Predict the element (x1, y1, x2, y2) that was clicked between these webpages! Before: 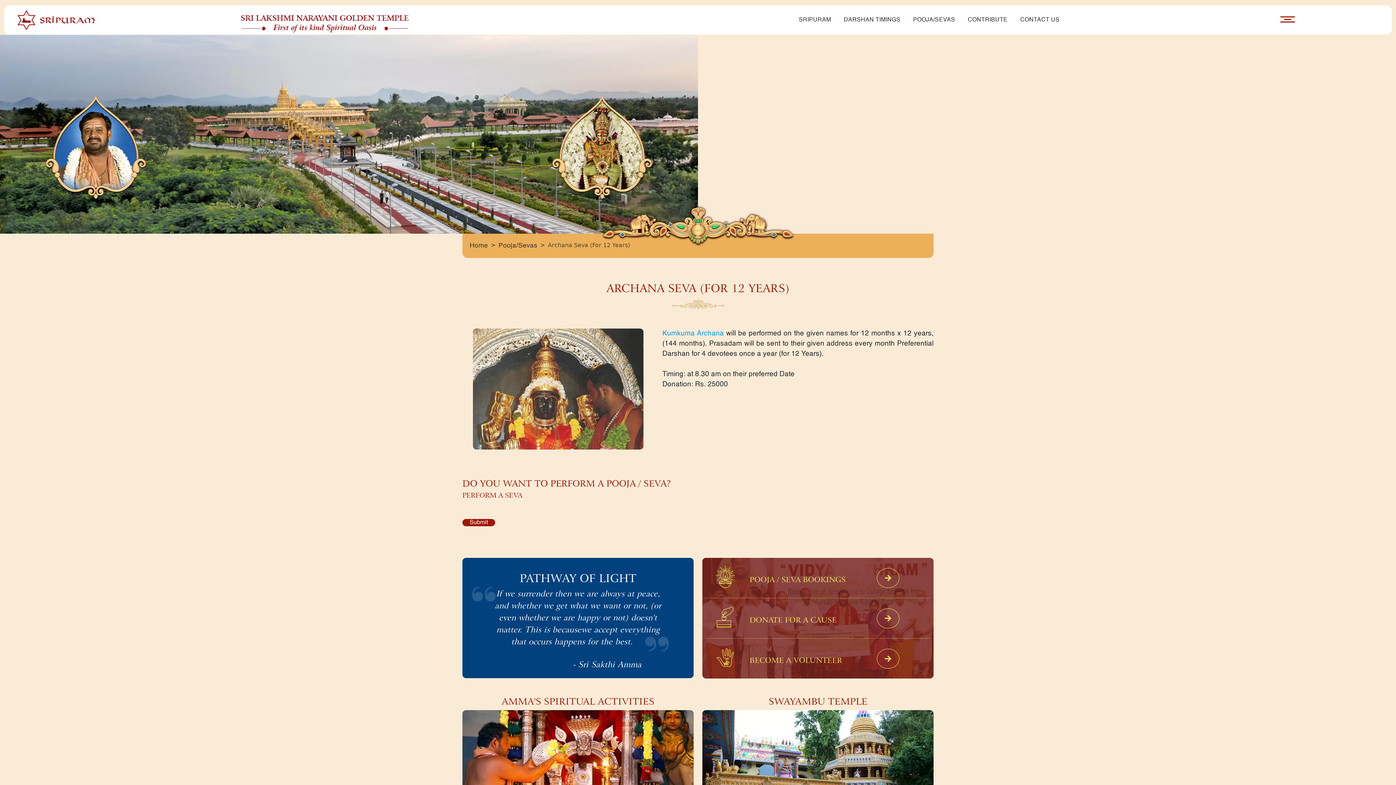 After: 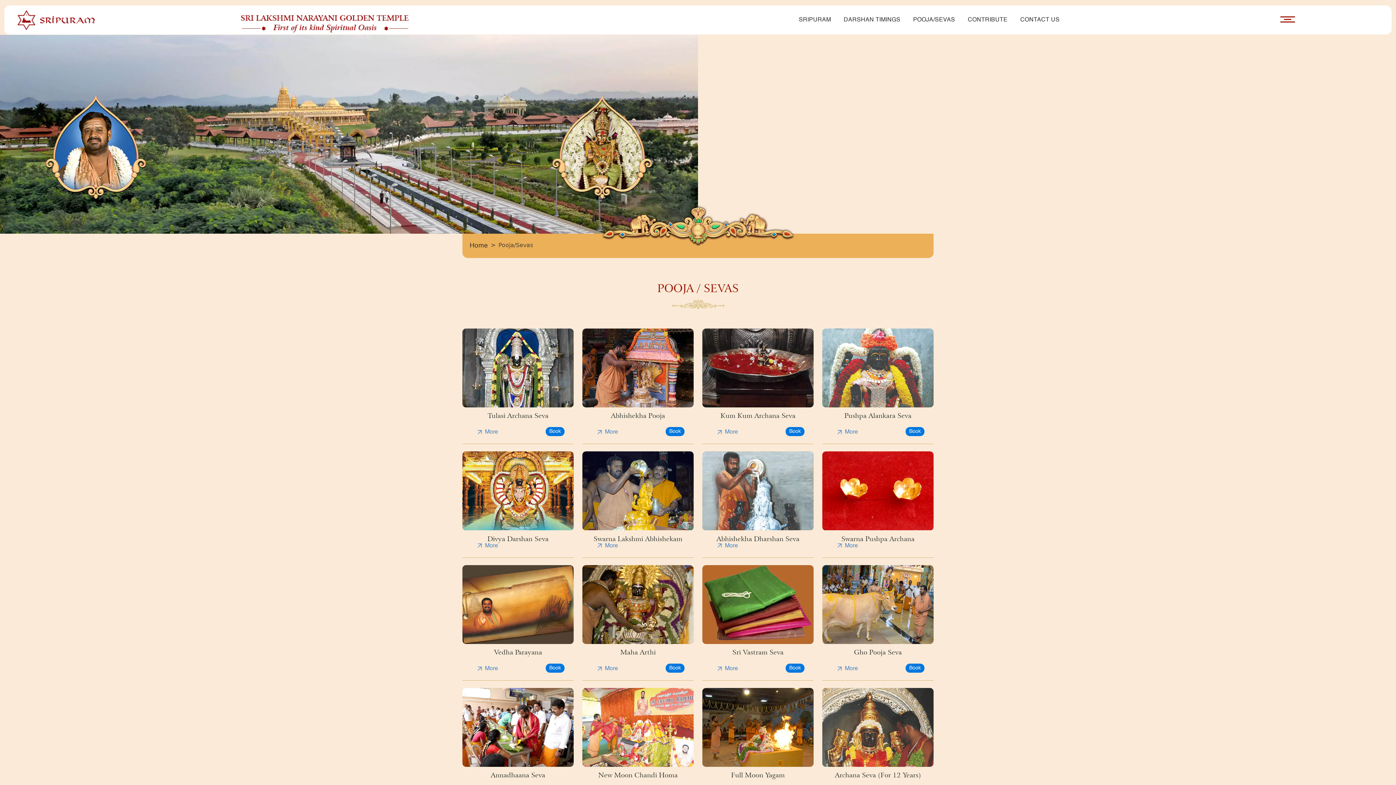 Action: label: POOJA / SEVA BOOKINGS bbox: (706, 558, 930, 581)